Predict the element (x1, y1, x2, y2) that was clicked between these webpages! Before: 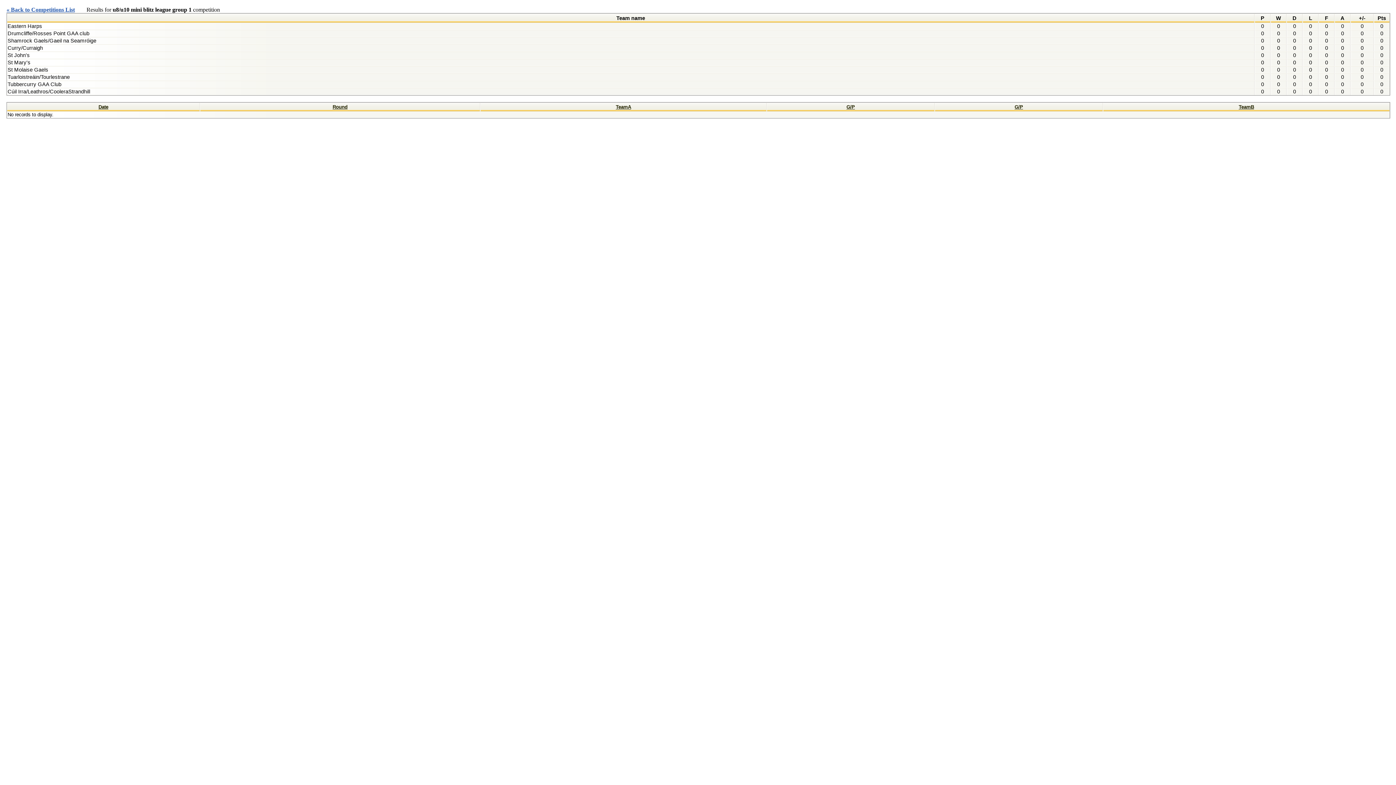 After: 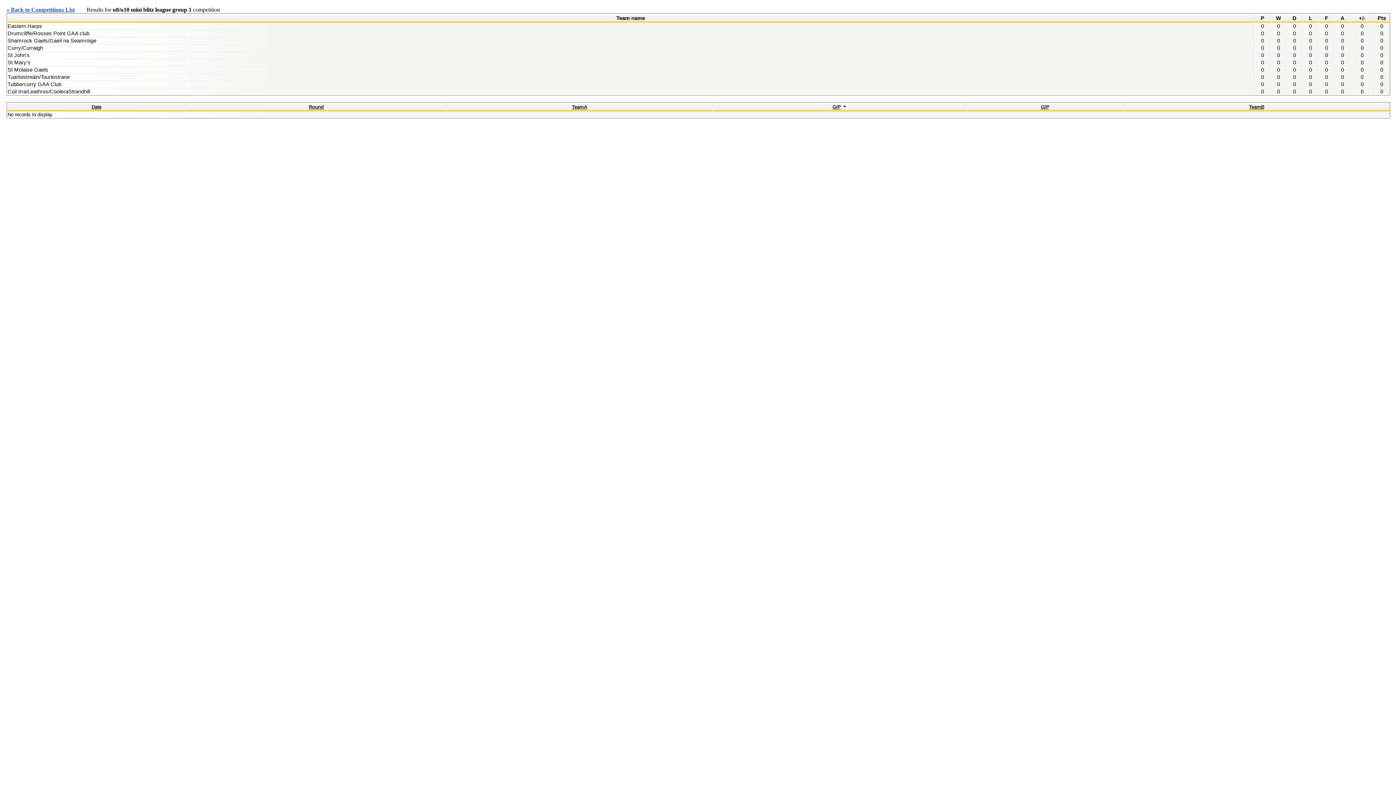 Action: label: G/P bbox: (846, 104, 855, 109)